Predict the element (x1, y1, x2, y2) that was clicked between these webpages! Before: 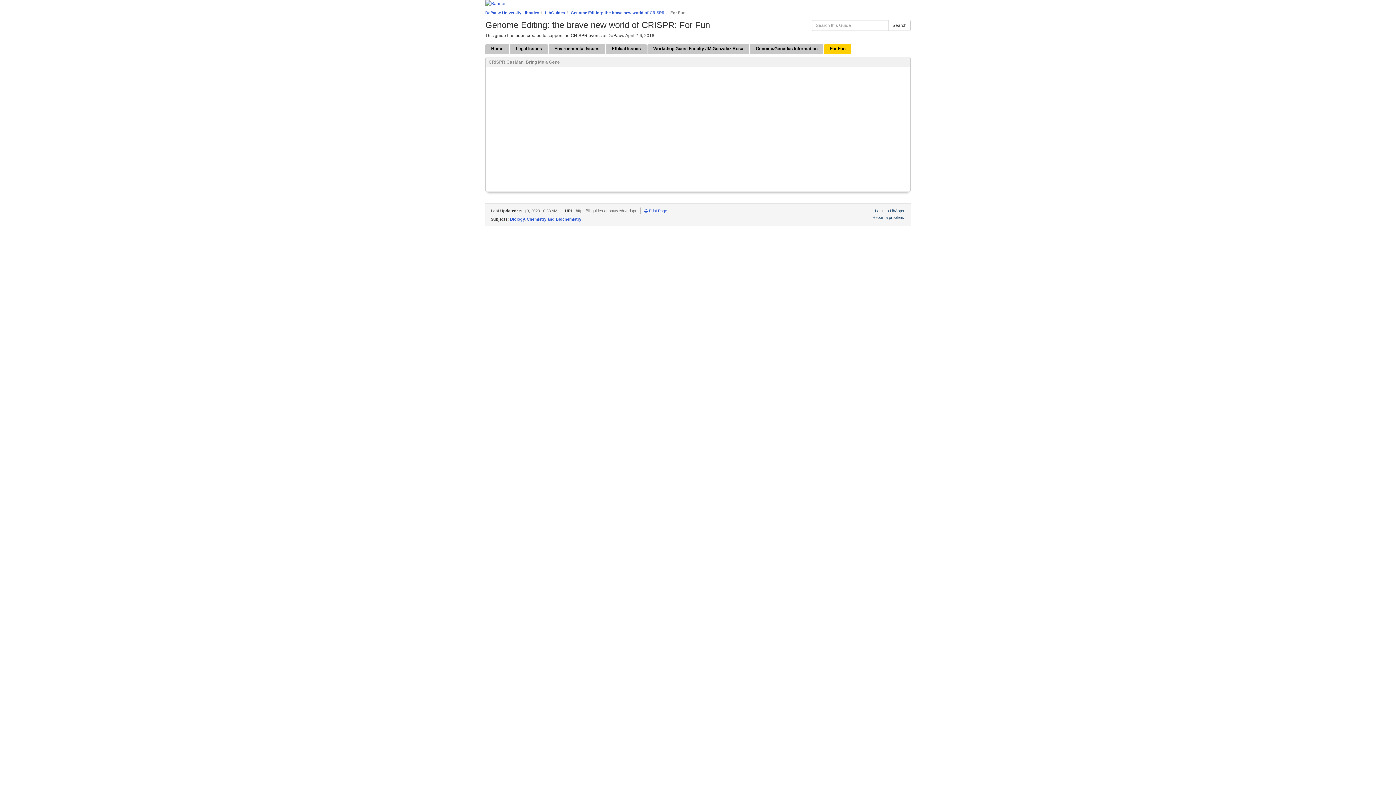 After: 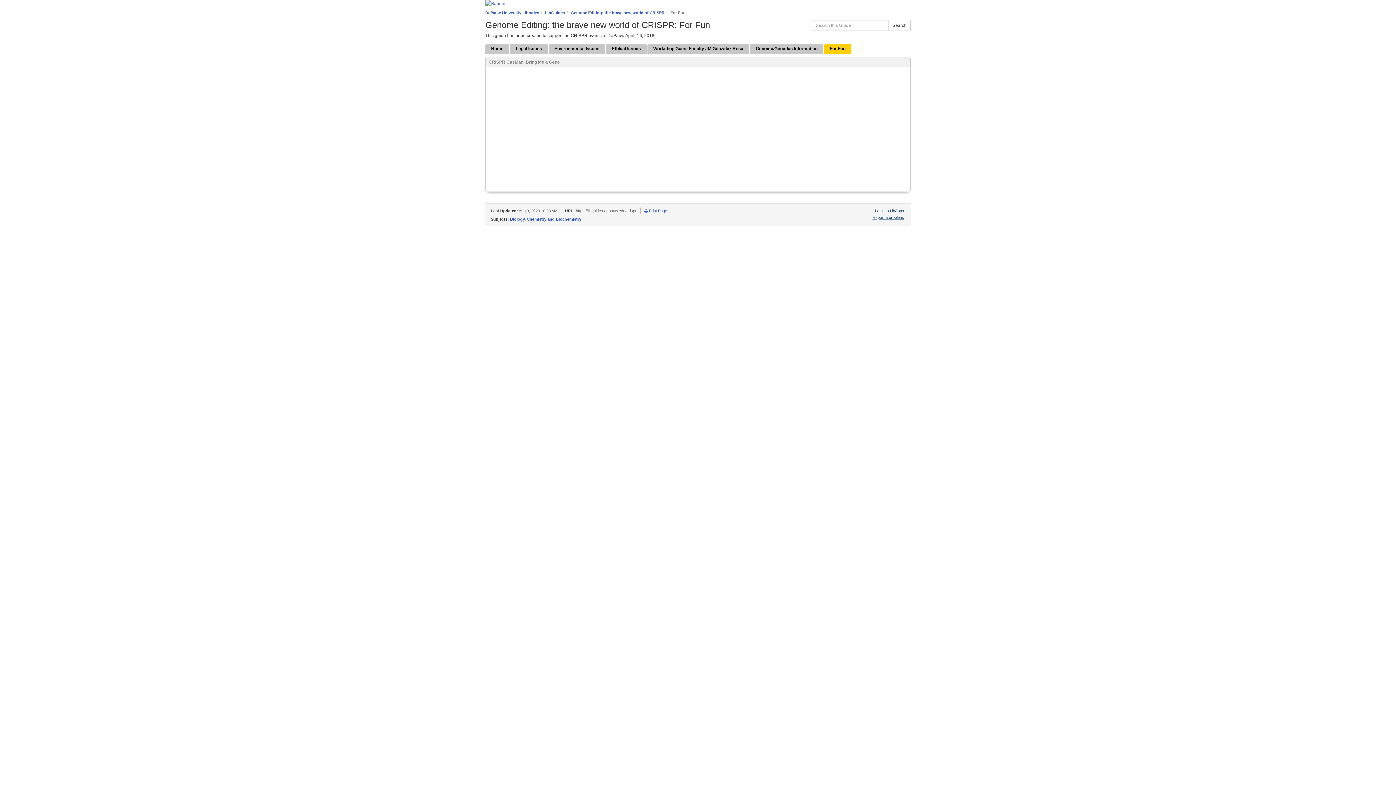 Action: bbox: (872, 215, 904, 219) label: Report a problem.